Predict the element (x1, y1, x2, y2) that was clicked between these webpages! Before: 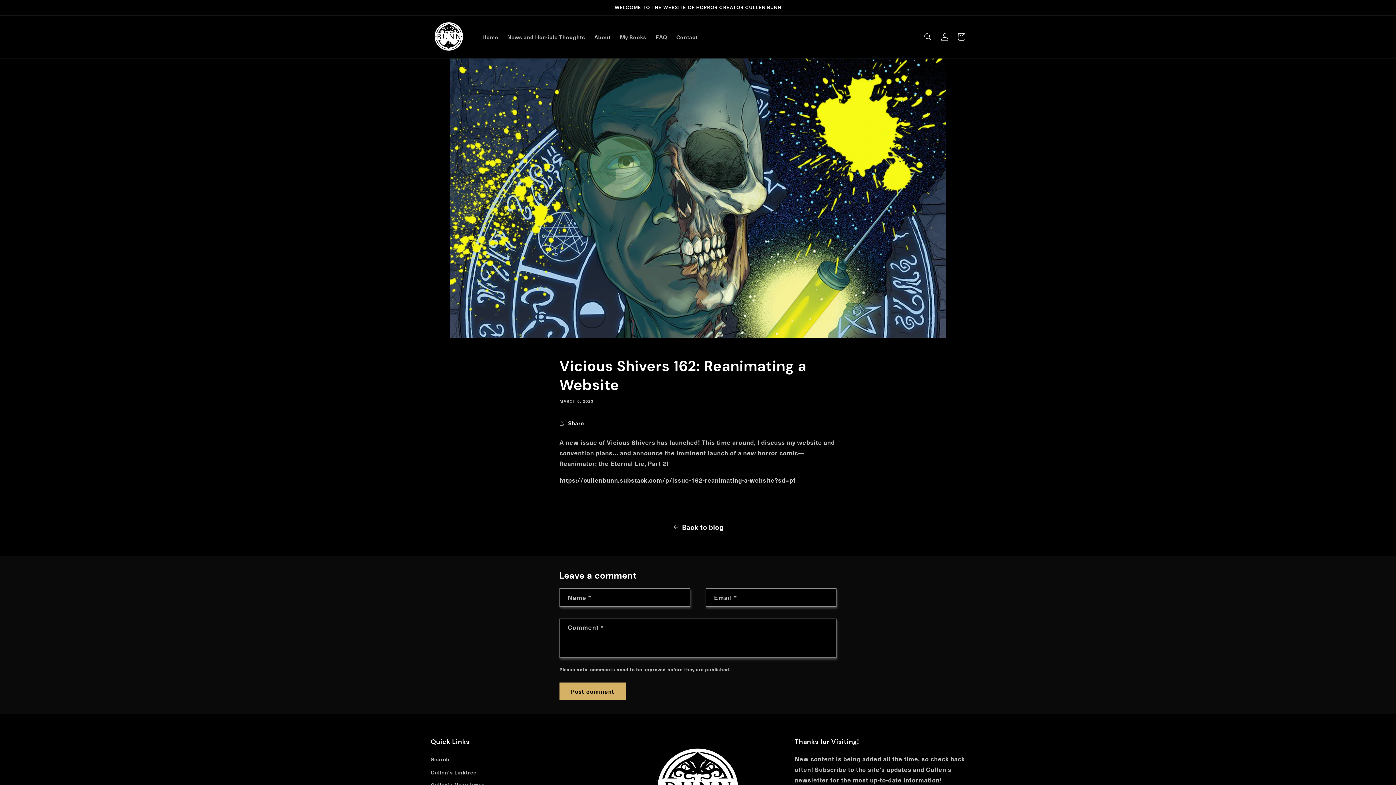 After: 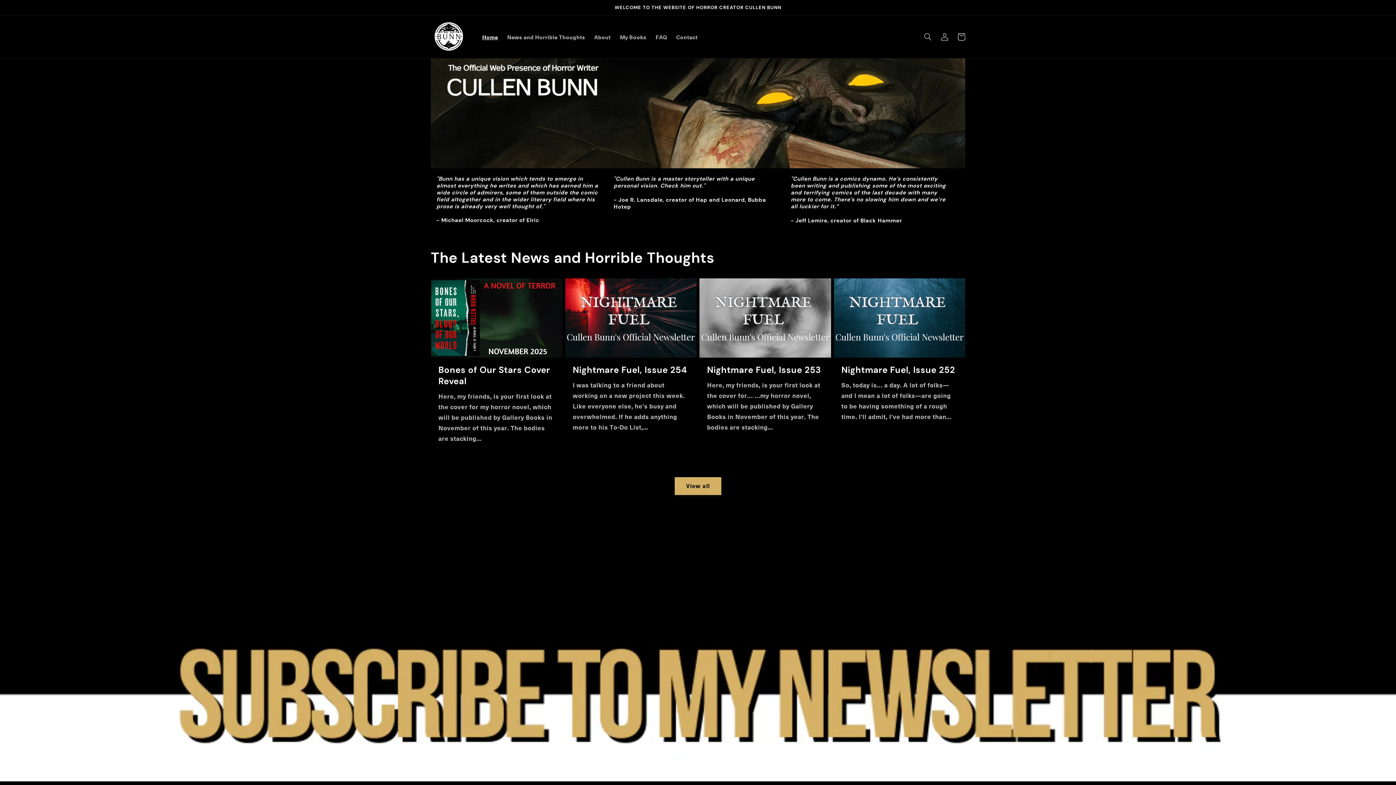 Action: bbox: (428, 15, 470, 58)